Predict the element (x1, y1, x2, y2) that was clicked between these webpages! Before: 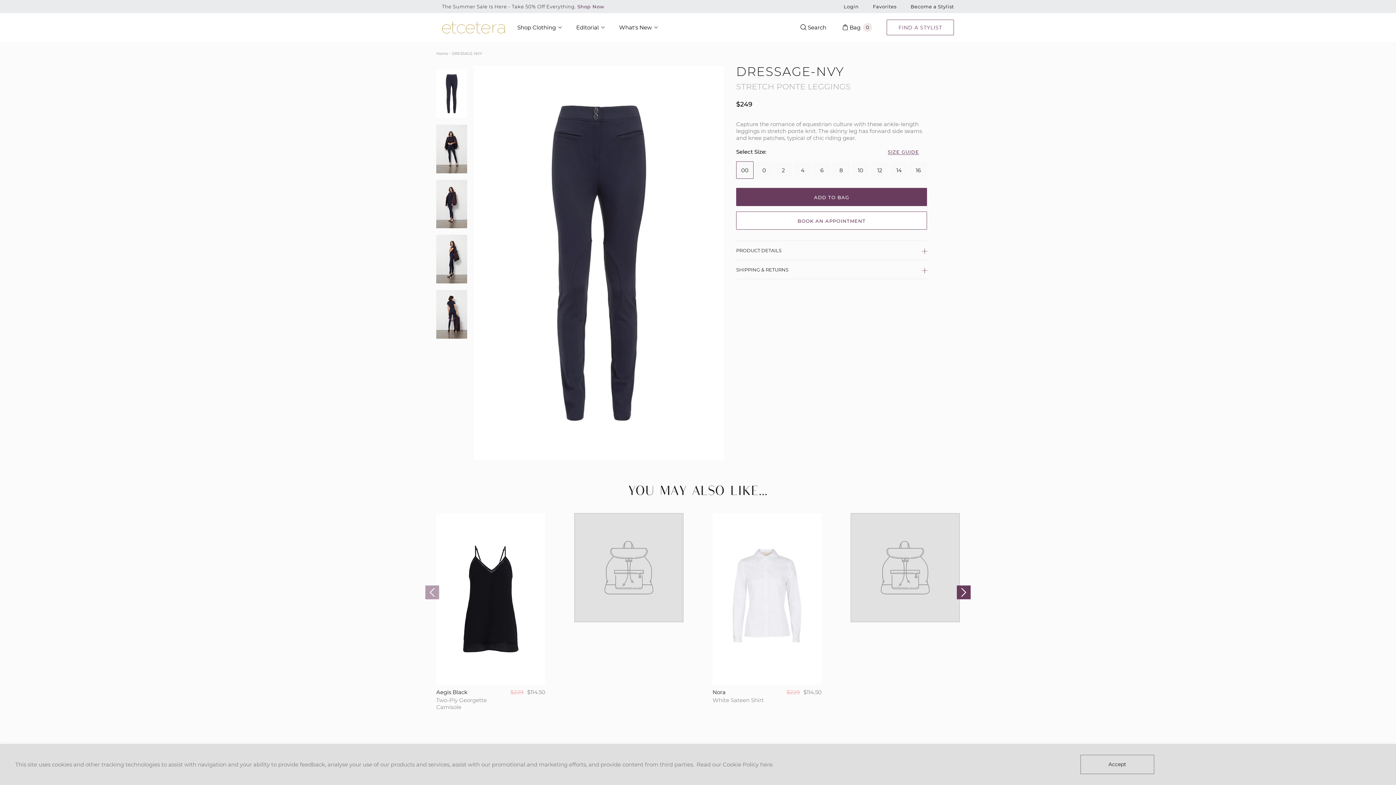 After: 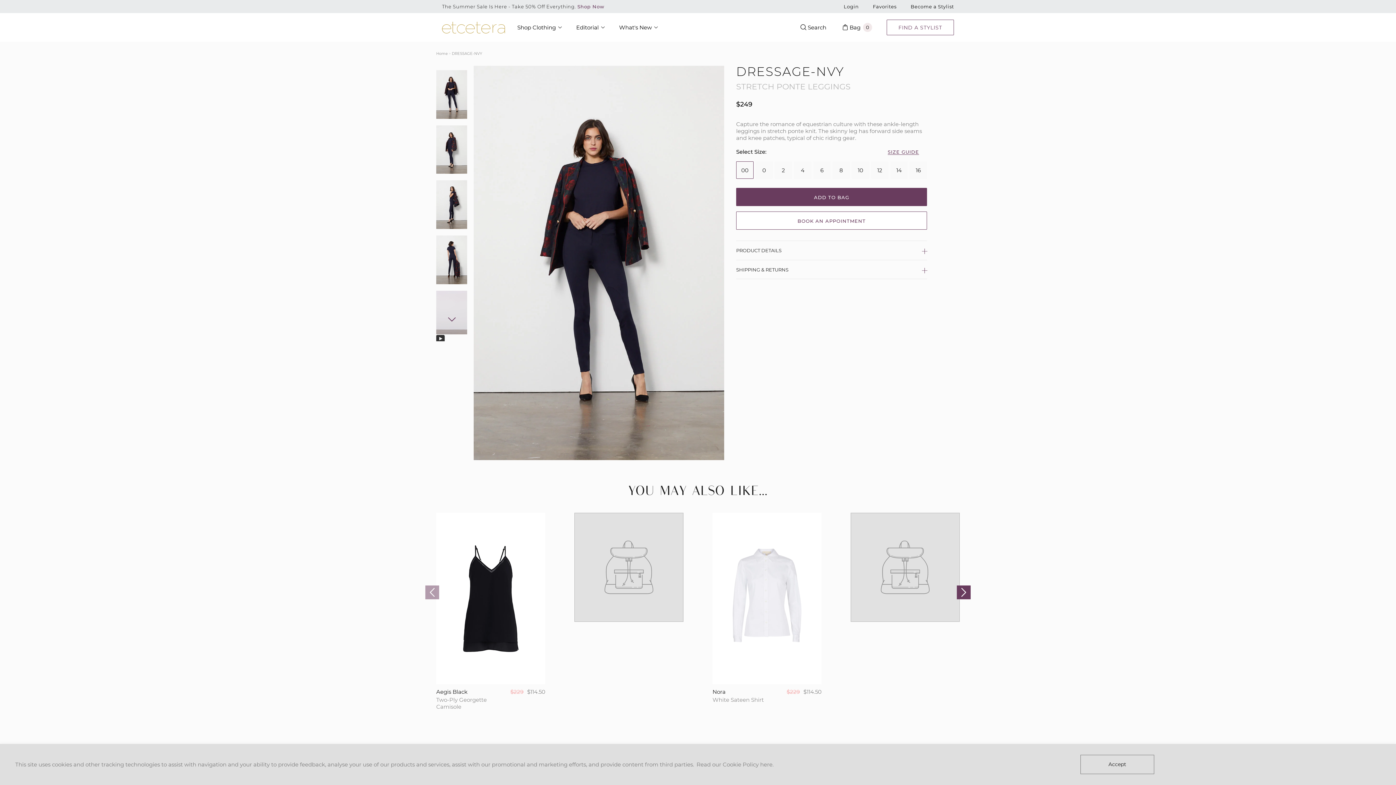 Action: bbox: (436, 314, 467, 324)